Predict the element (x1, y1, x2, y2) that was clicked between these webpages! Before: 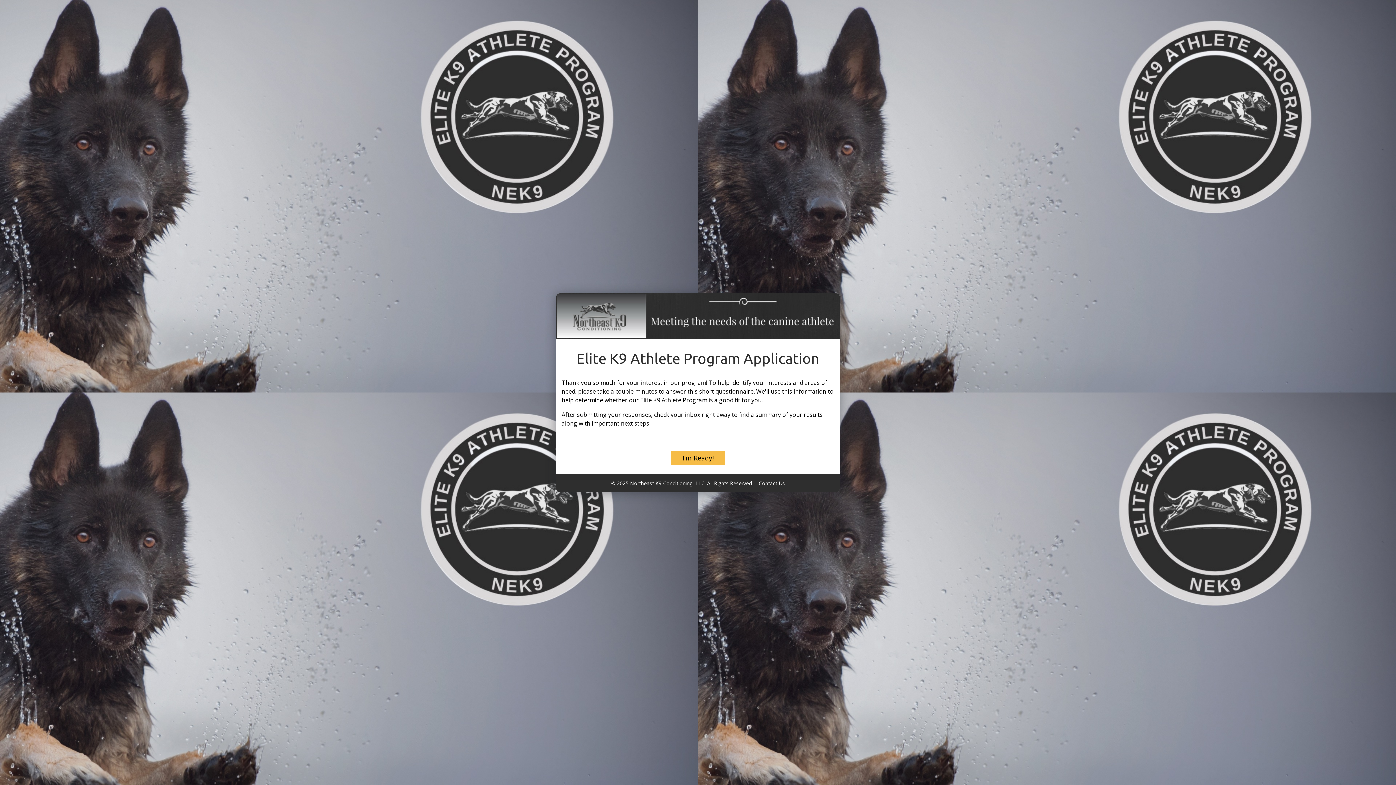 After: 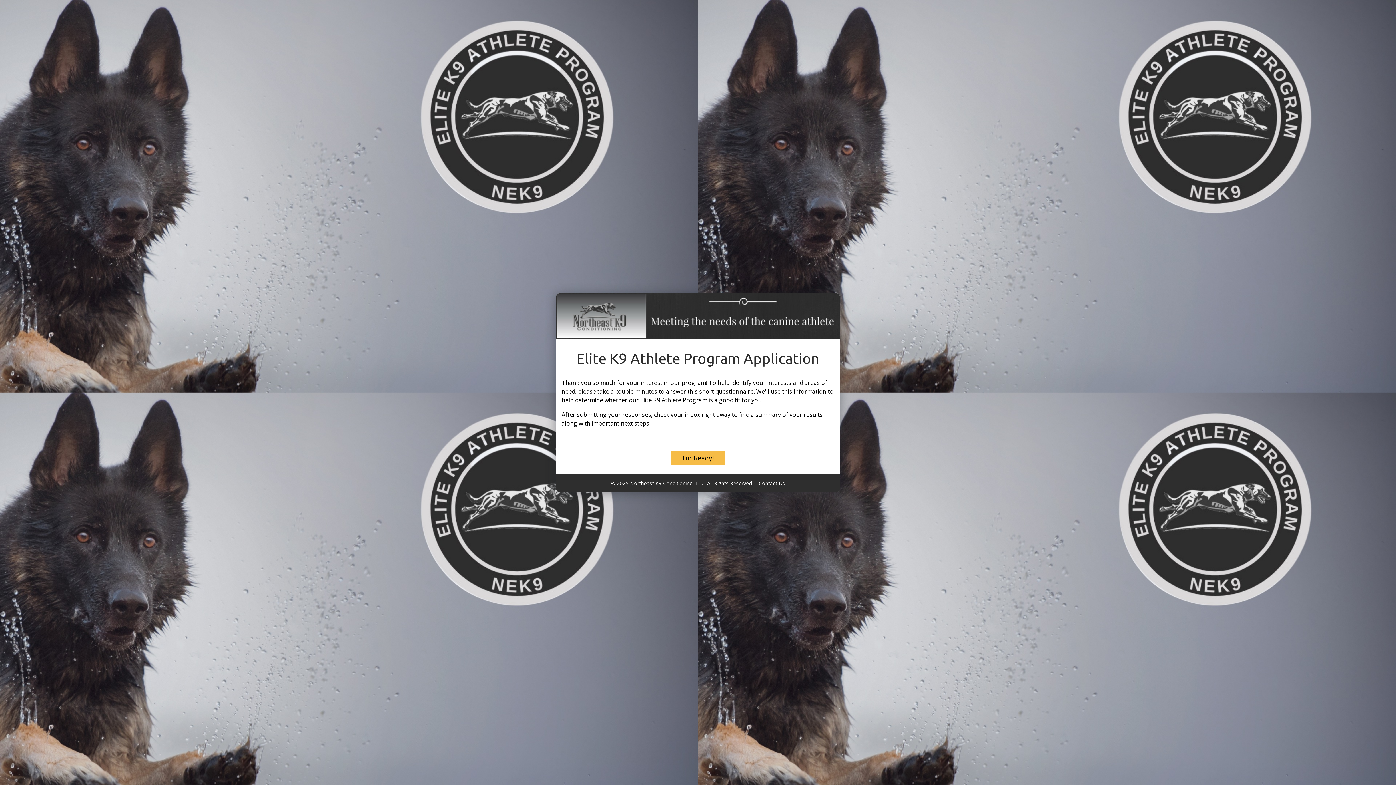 Action: bbox: (758, 479, 785, 486) label: Contact Us